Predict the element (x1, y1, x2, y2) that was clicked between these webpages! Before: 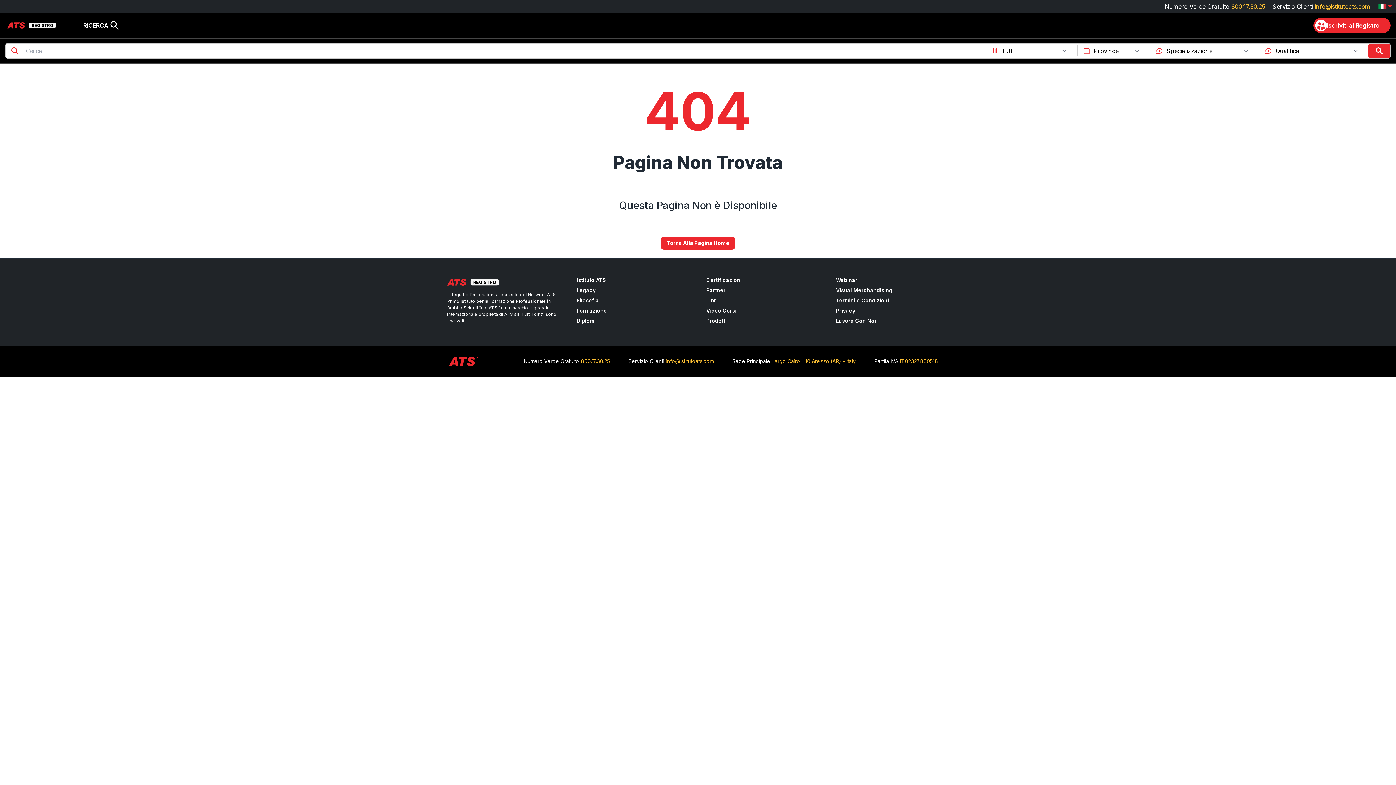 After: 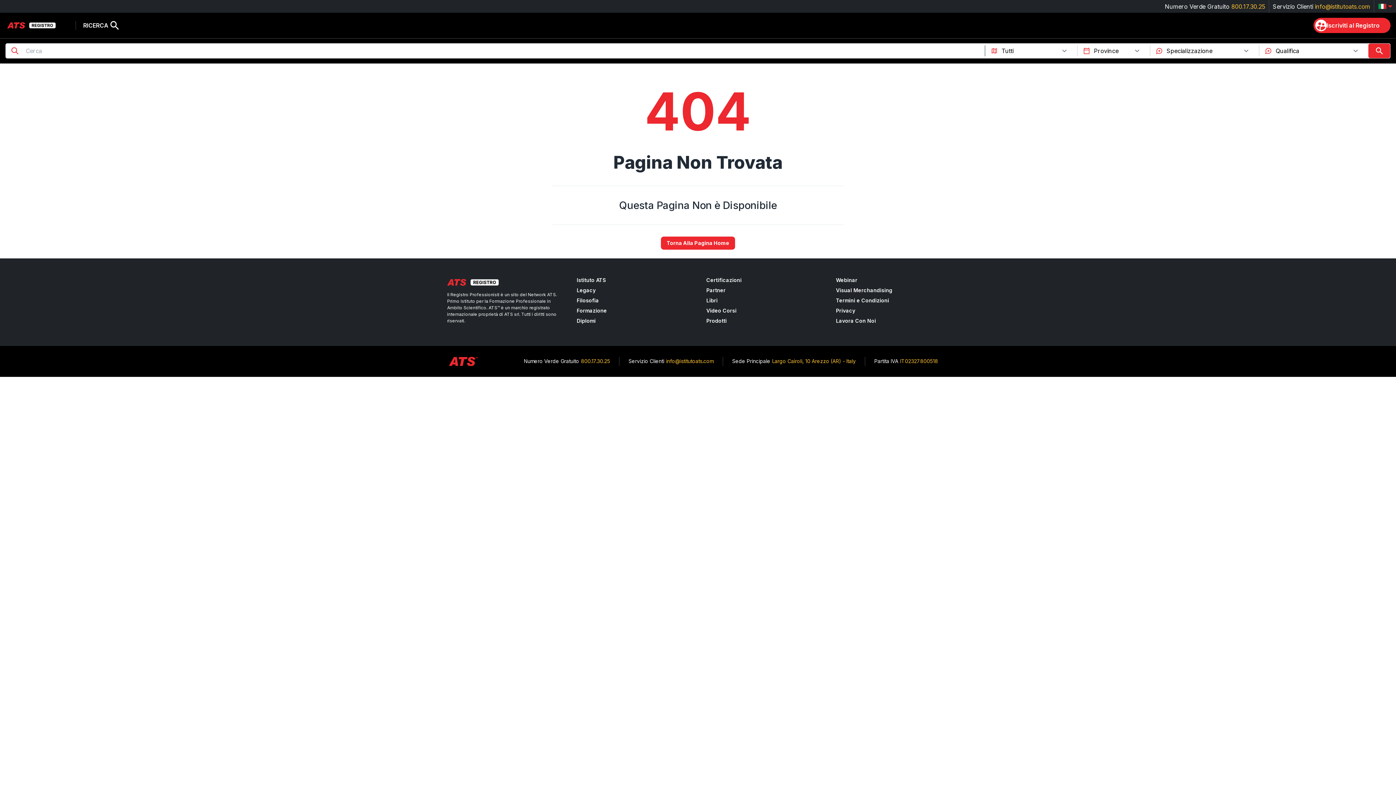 Action: label: Filosofia bbox: (576, 297, 689, 304)